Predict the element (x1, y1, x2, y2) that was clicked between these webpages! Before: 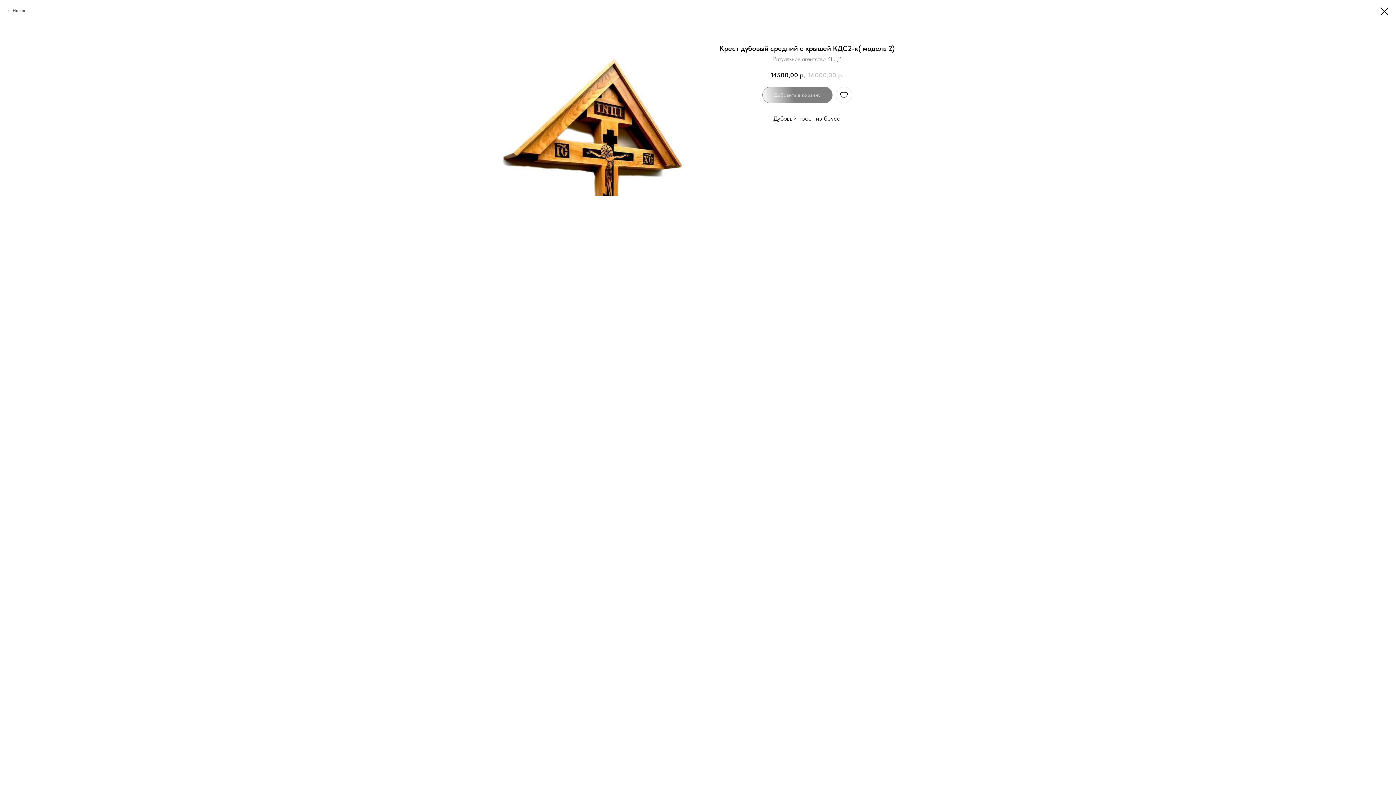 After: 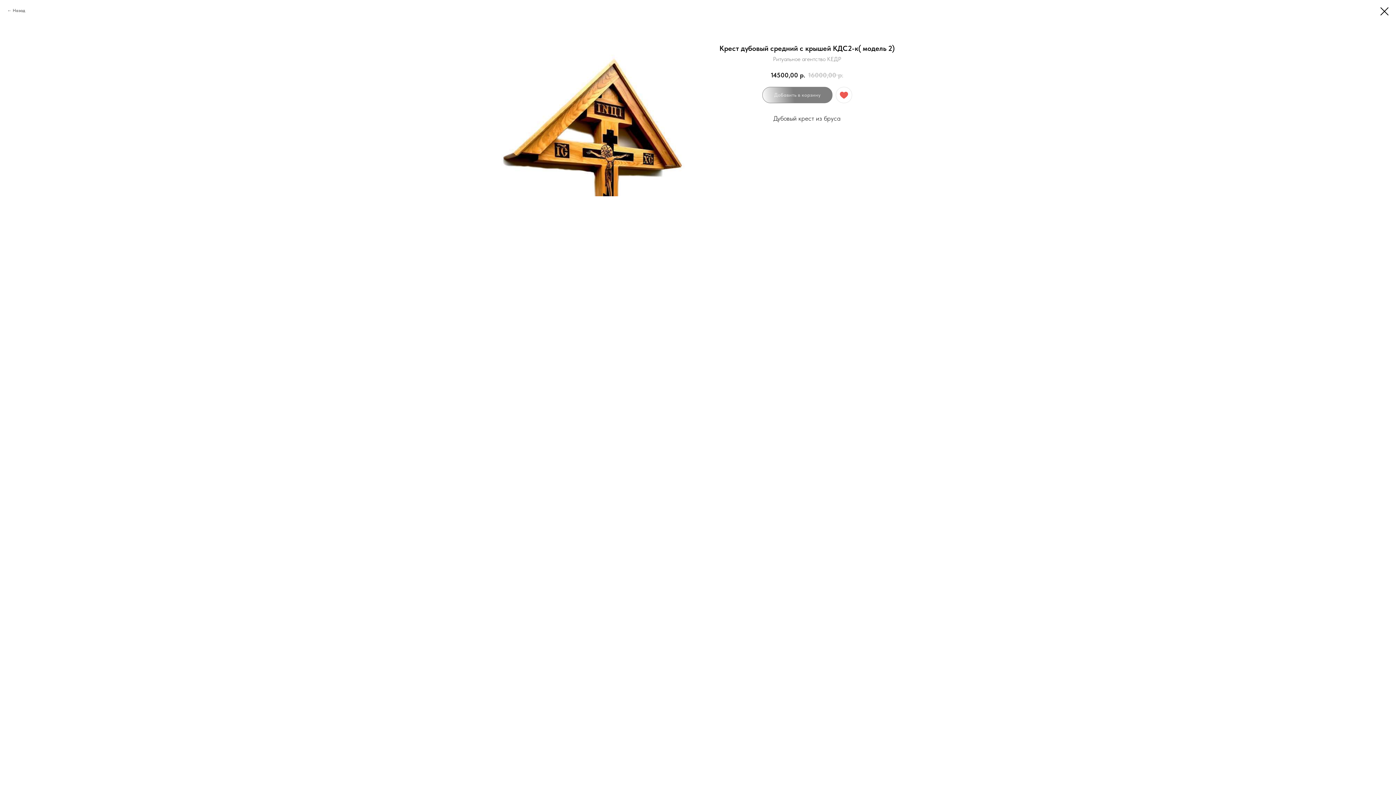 Action: bbox: (835, 86, 852, 103)